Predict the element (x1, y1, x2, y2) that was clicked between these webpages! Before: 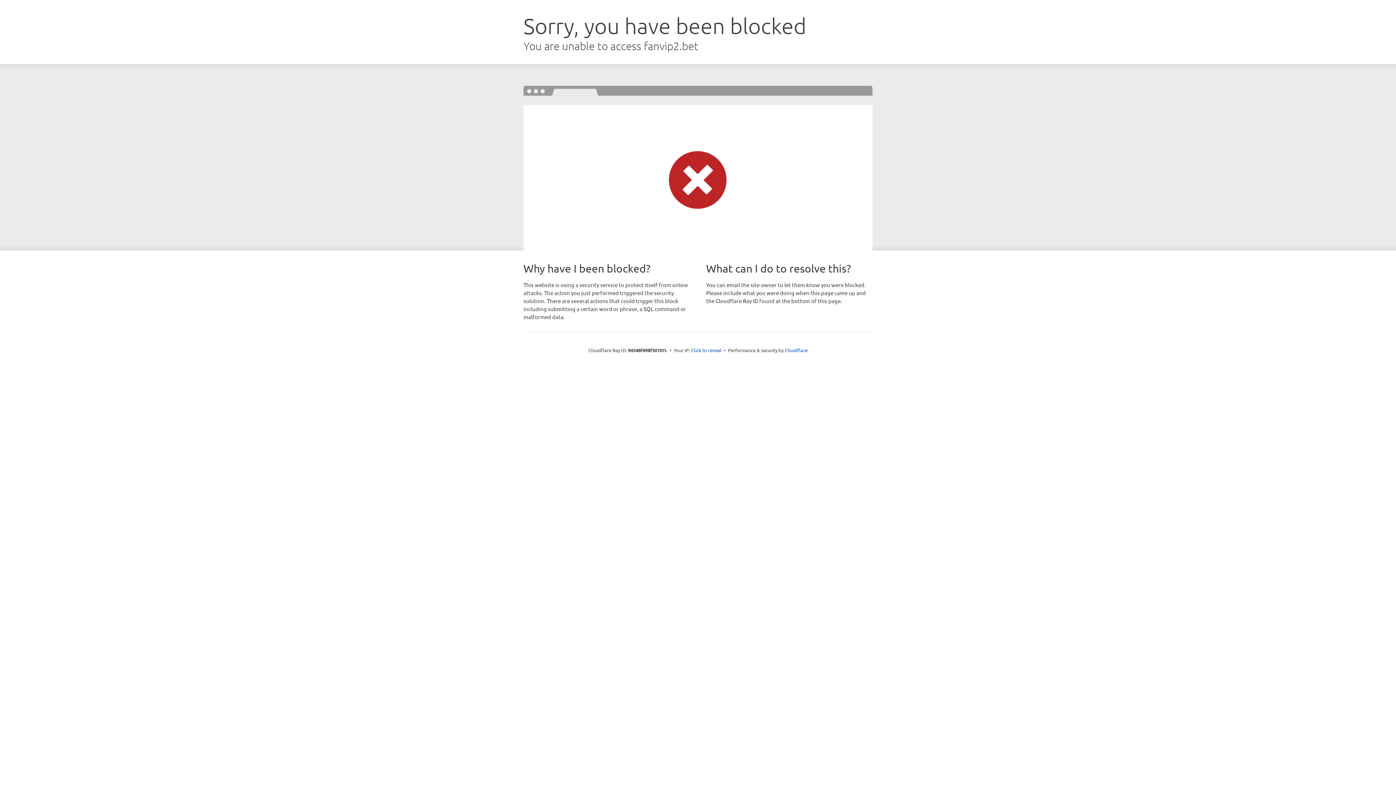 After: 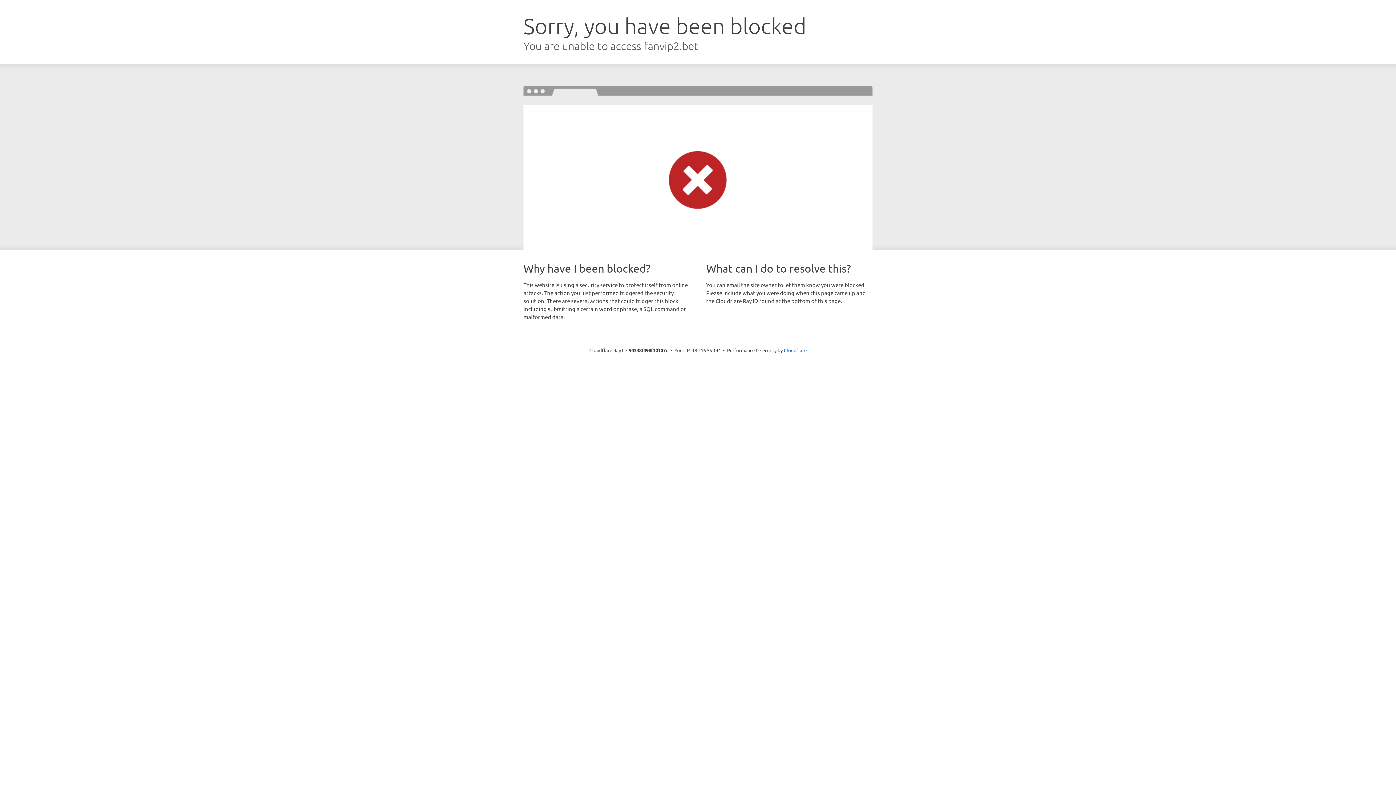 Action: label: Click to reveal bbox: (691, 346, 721, 353)